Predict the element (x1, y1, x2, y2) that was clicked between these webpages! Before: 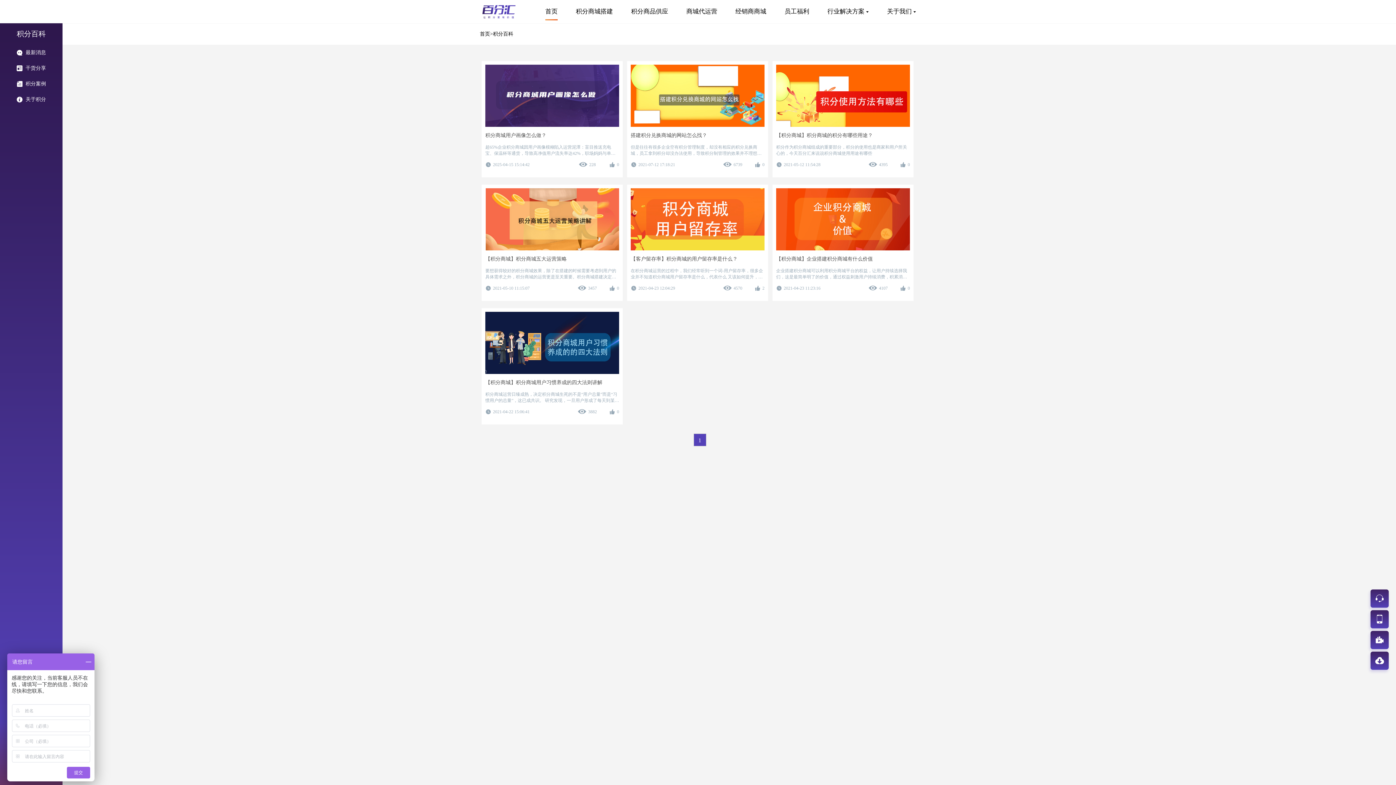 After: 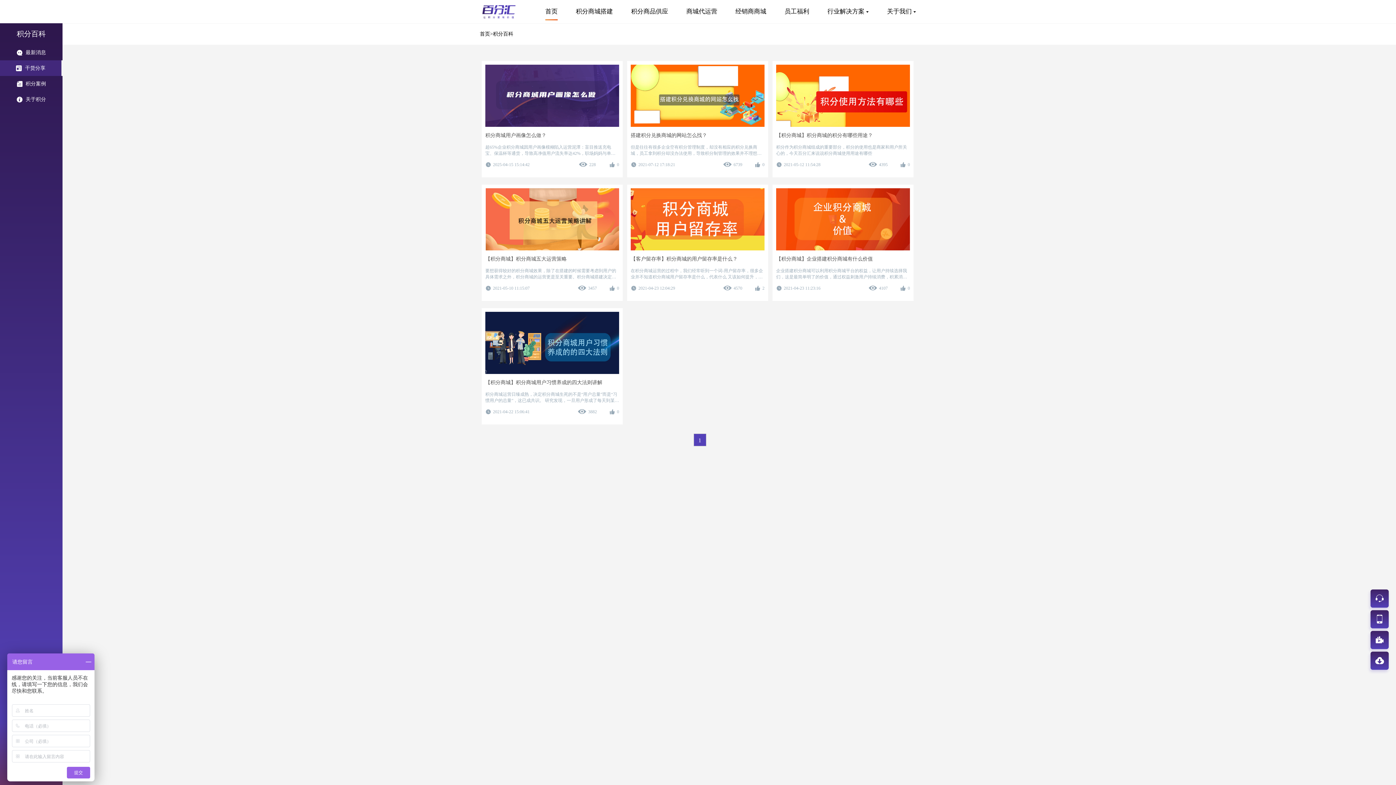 Action: bbox: (0, 60, 62, 76) label: 干货分享